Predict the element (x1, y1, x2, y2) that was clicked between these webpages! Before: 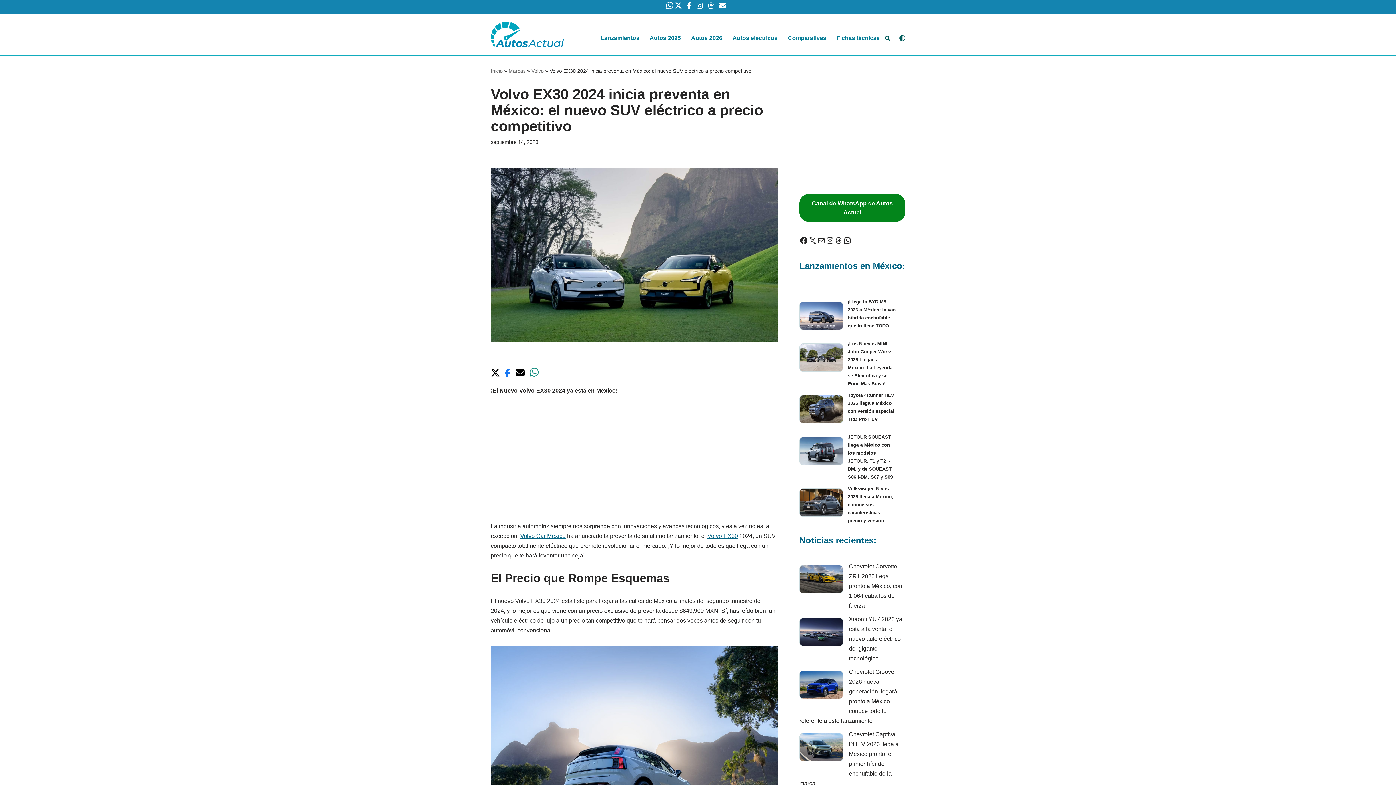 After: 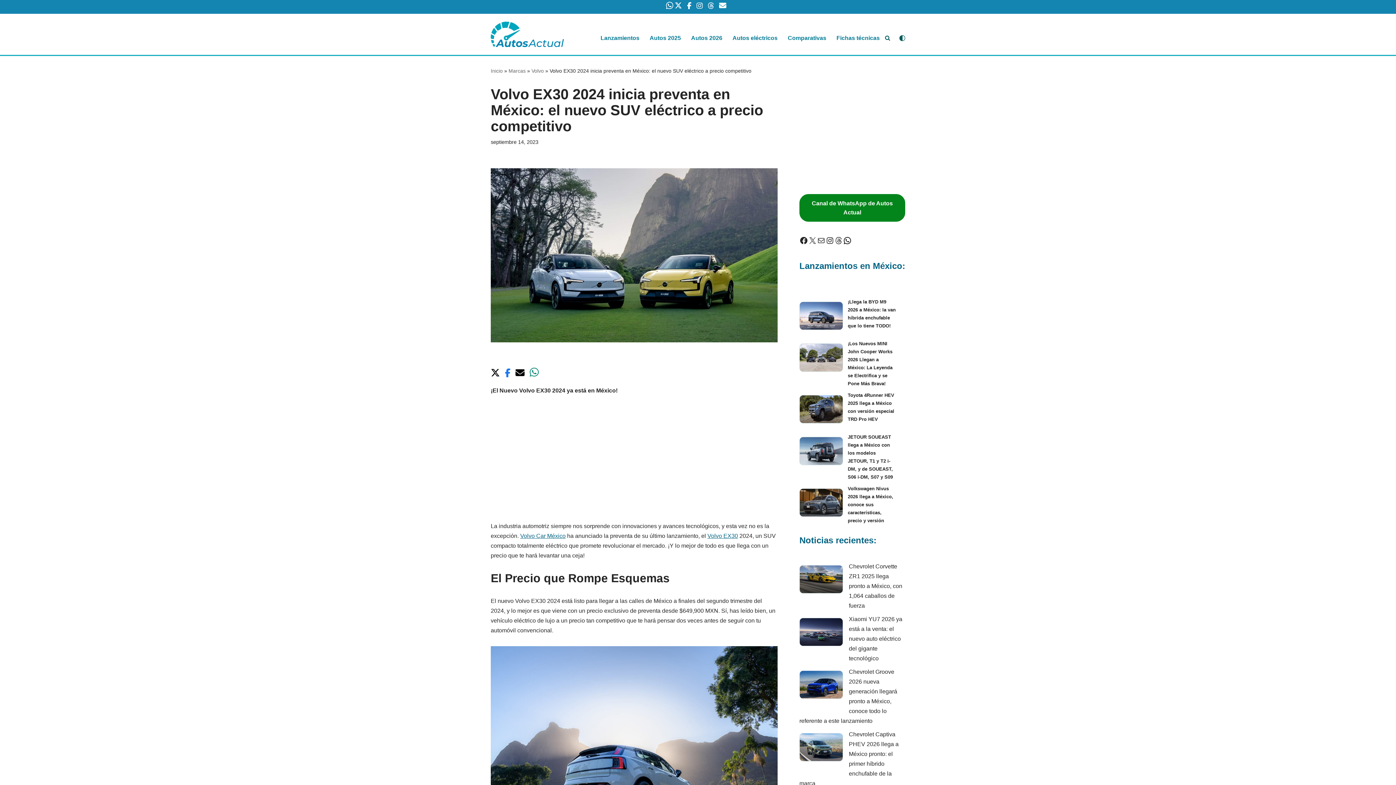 Action: bbox: (834, 236, 843, 245) label: Threads